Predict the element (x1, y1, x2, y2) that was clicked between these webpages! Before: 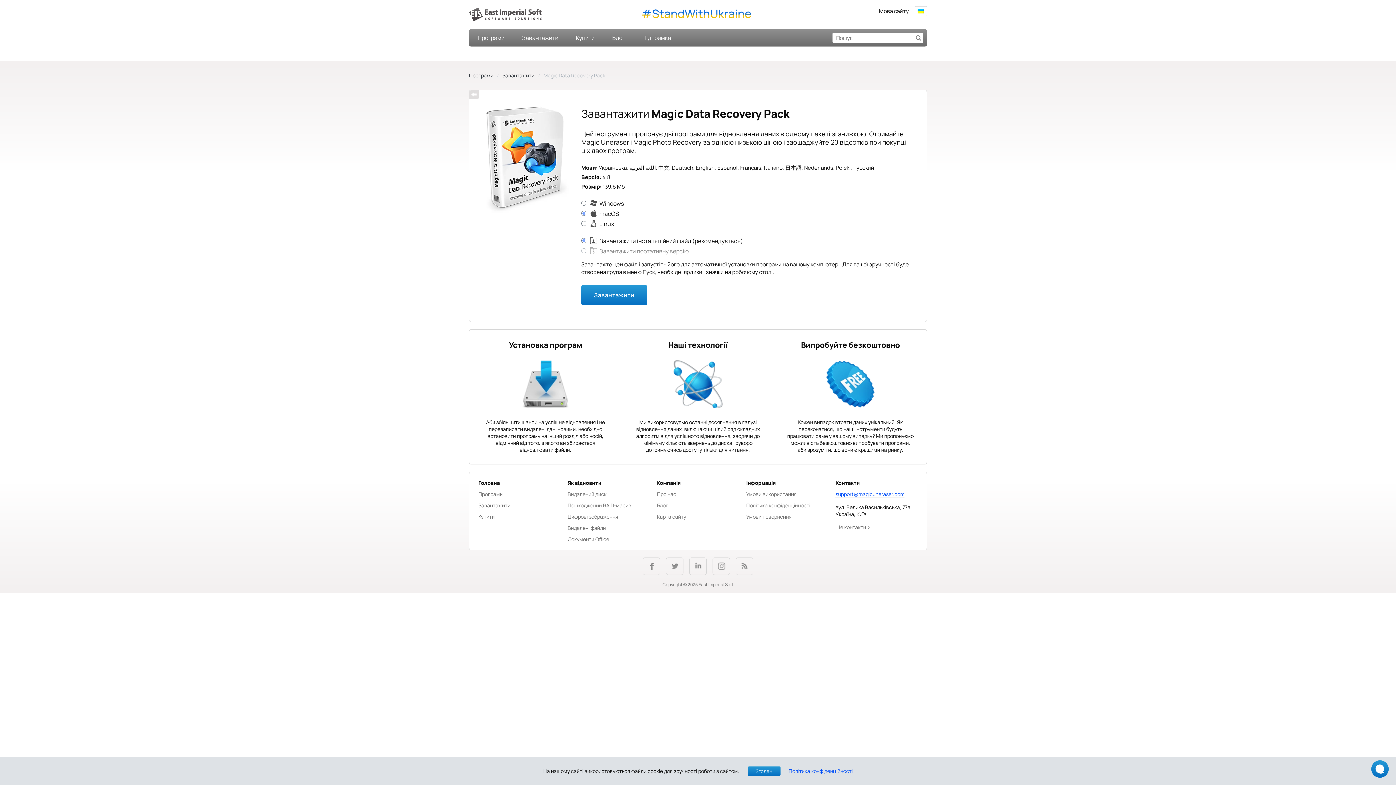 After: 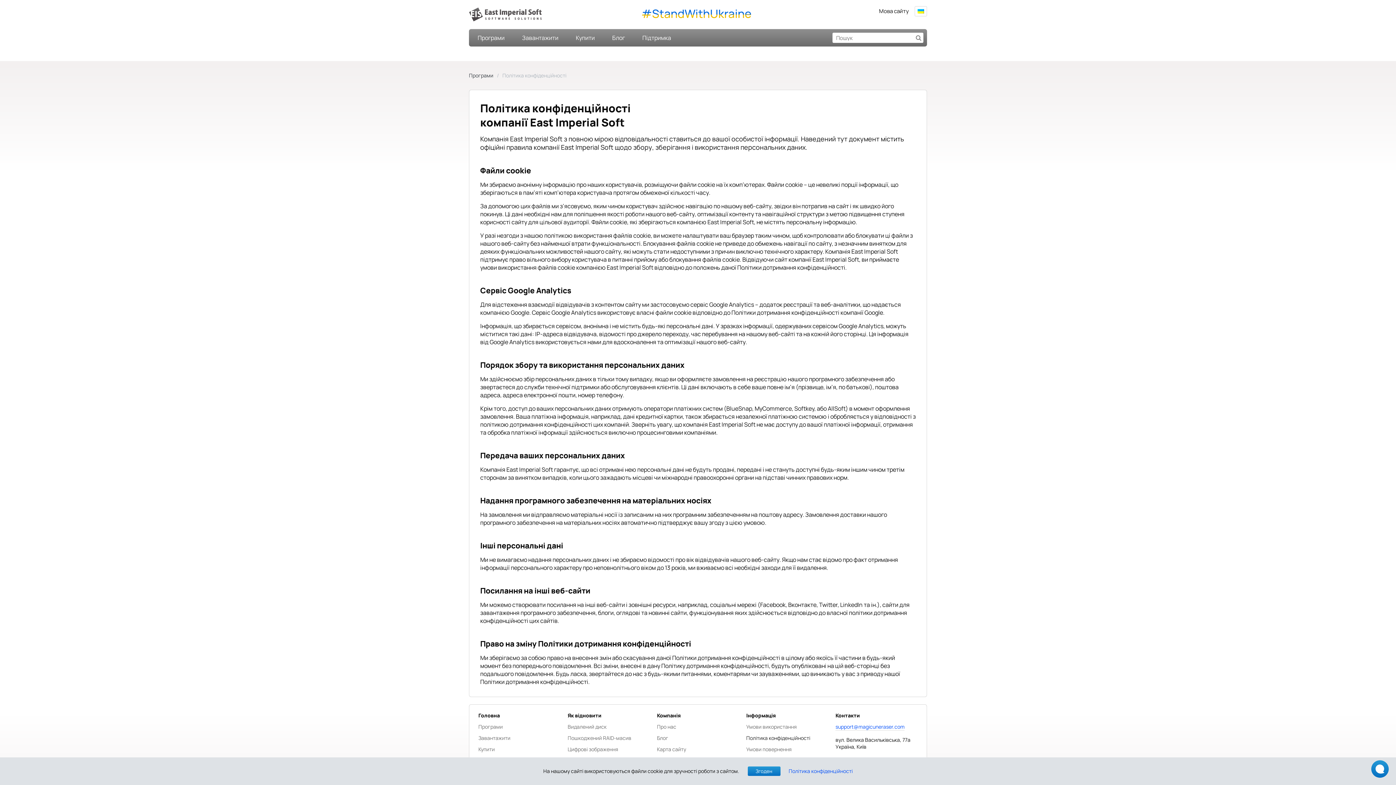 Action: label: Політика конфіденційності bbox: (746, 502, 810, 509)